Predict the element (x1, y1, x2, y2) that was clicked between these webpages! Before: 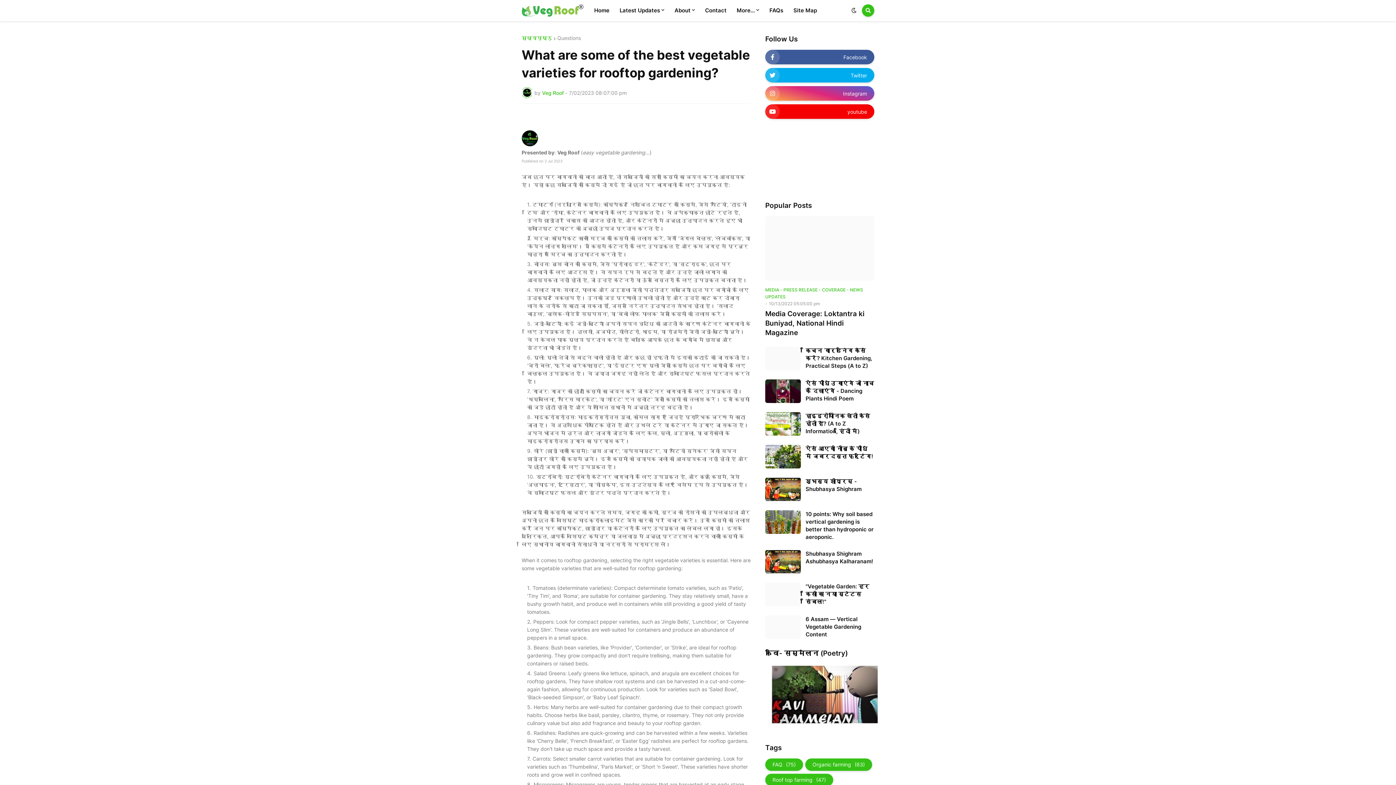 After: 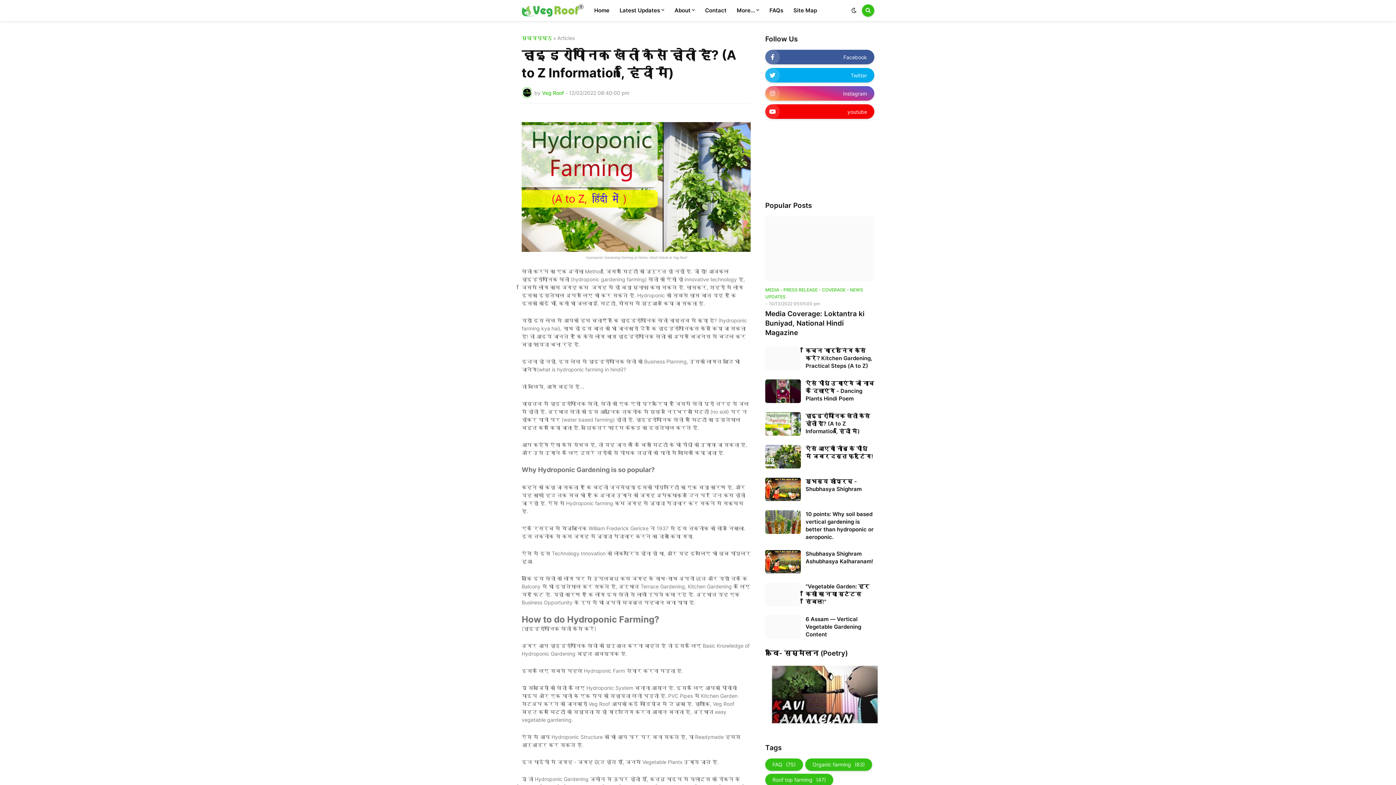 Action: bbox: (805, 412, 874, 435) label: हाइड्रोपोनिक खेती कैसे होती है? (A to Z Information, हिंदी में)